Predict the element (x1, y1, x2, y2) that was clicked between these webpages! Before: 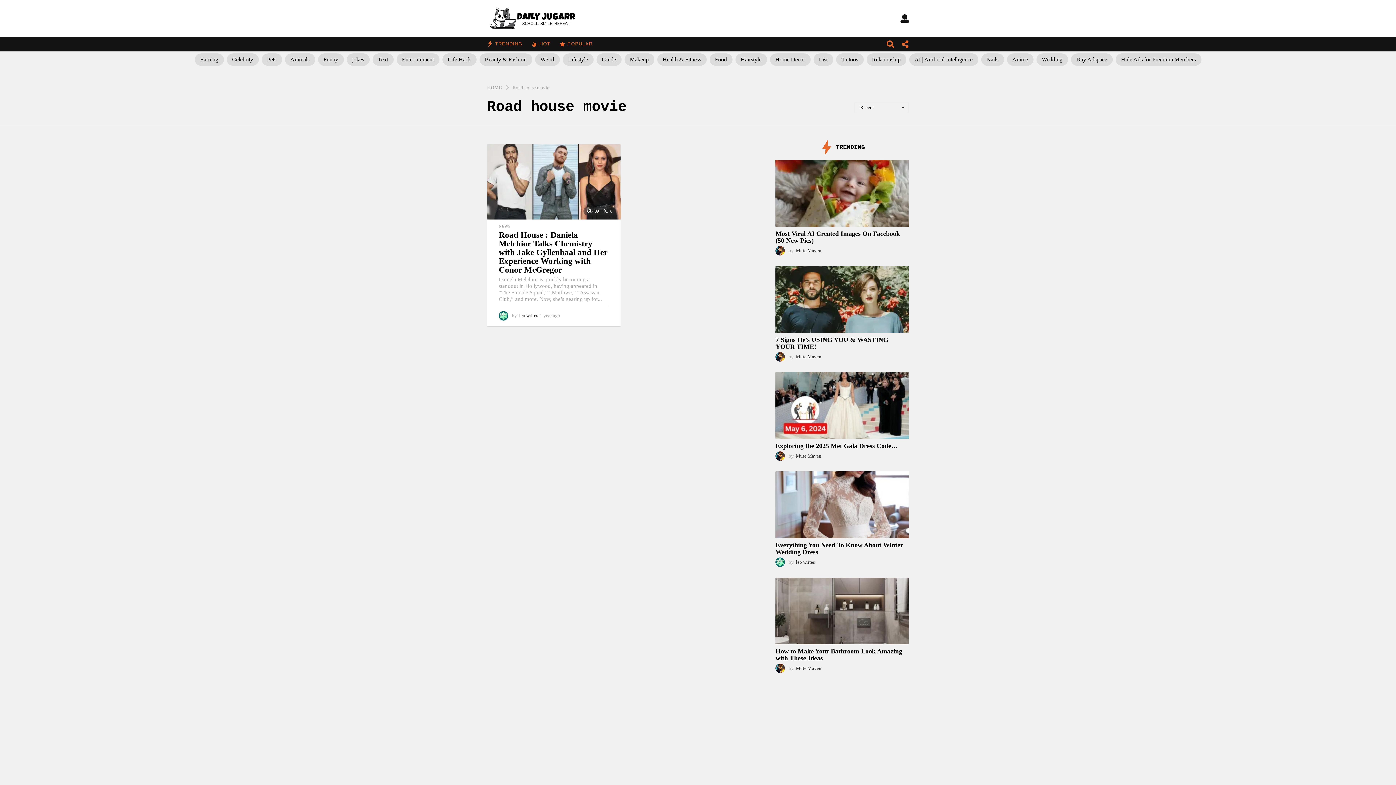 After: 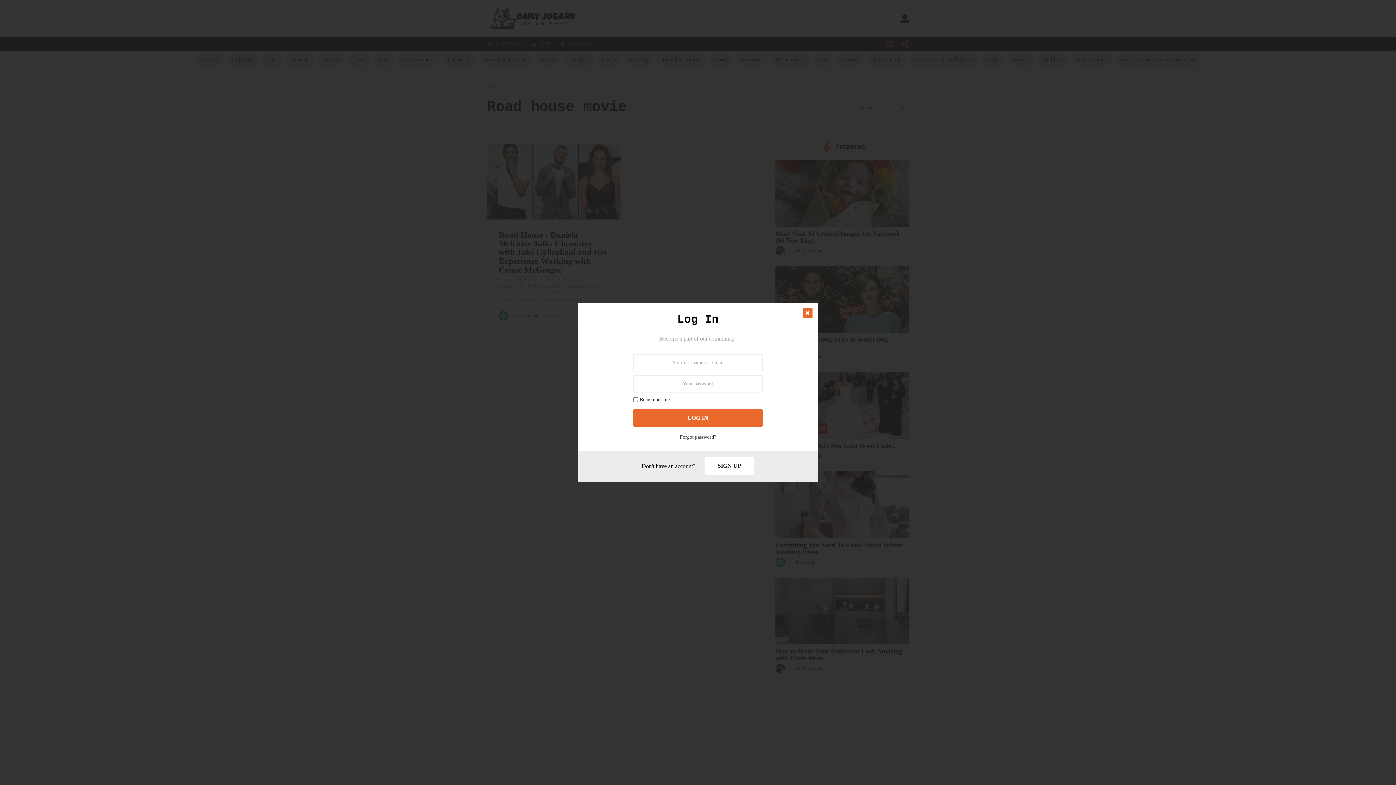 Action: bbox: (900, 11, 909, 25)